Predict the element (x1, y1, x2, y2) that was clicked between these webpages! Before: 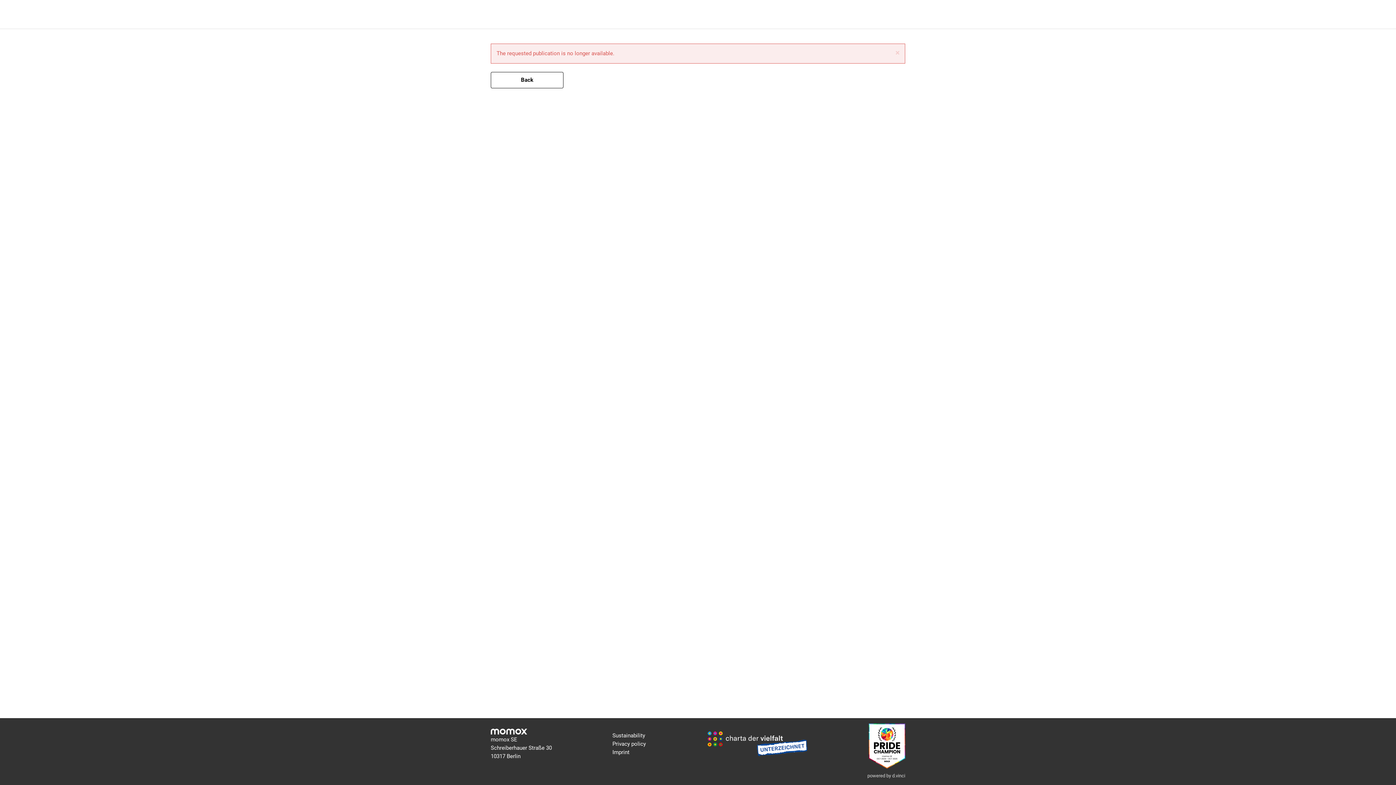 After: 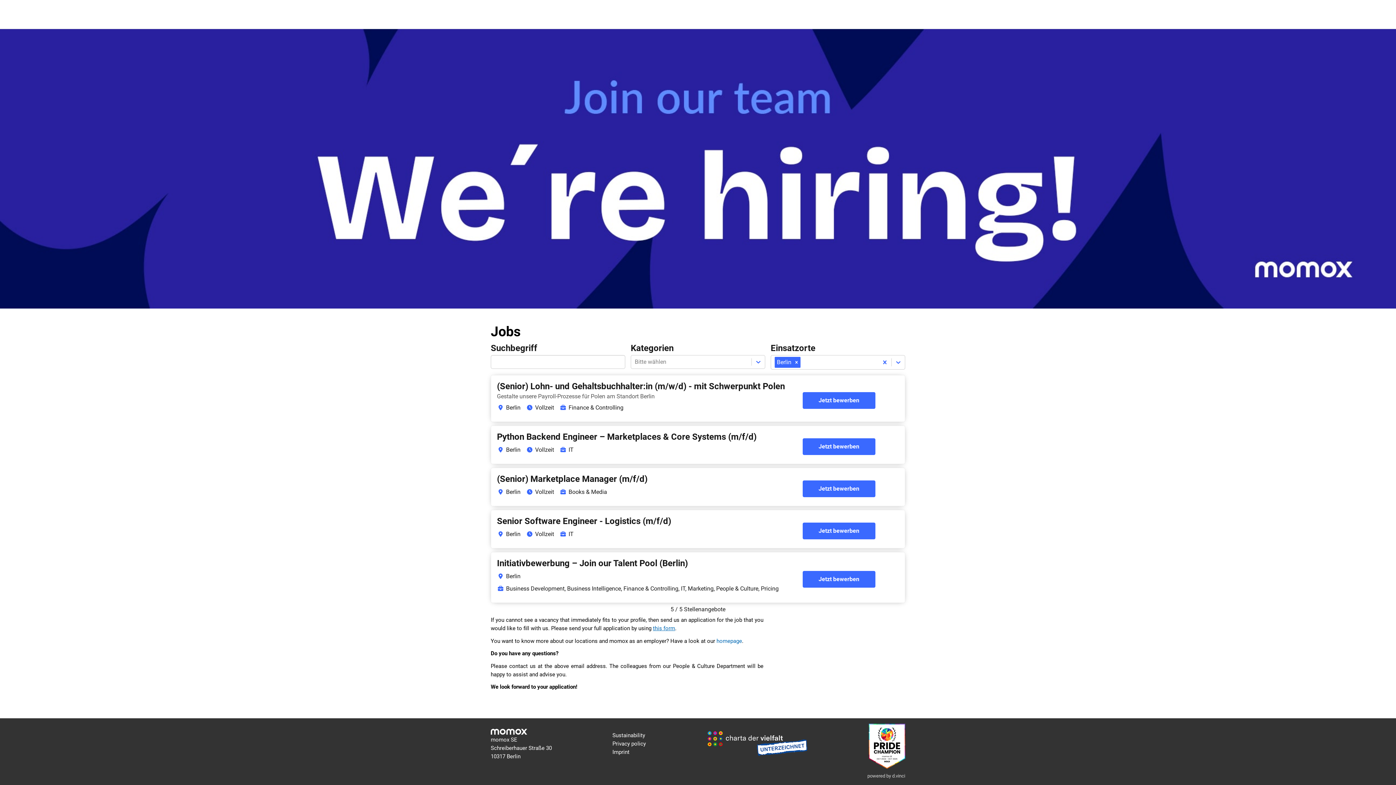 Action: bbox: (490, 72, 563, 88) label: Back